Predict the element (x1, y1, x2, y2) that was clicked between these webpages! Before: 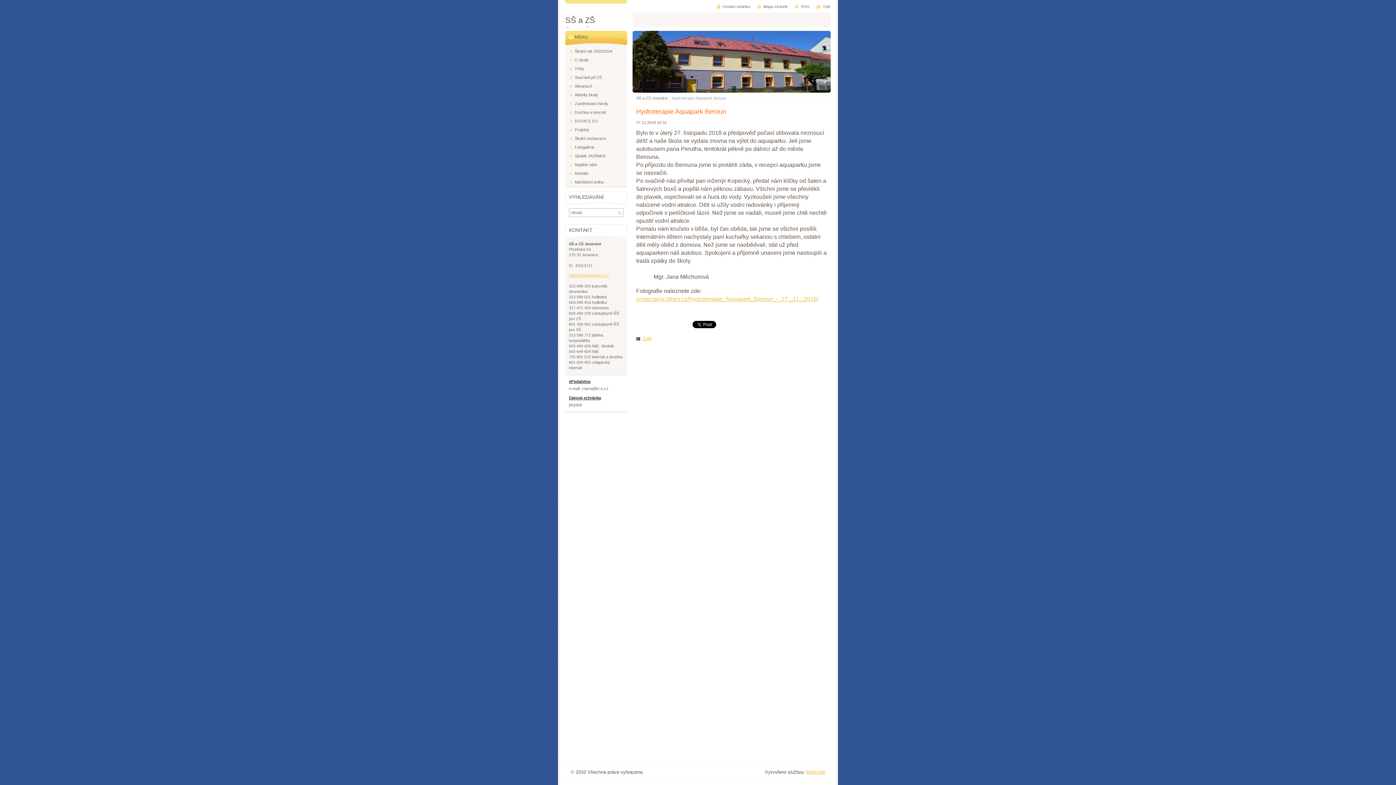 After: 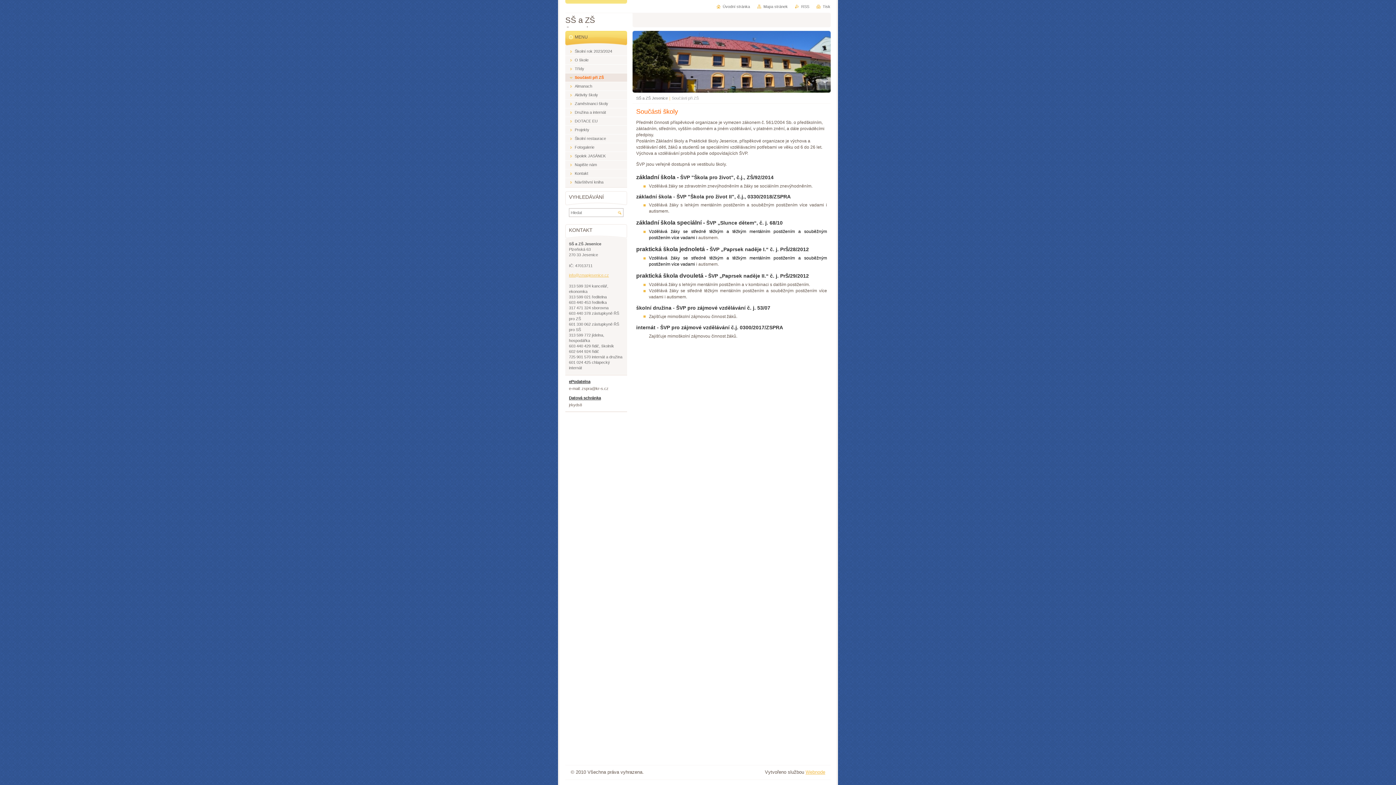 Action: bbox: (565, 73, 627, 82) label: Součásti při ZŠ